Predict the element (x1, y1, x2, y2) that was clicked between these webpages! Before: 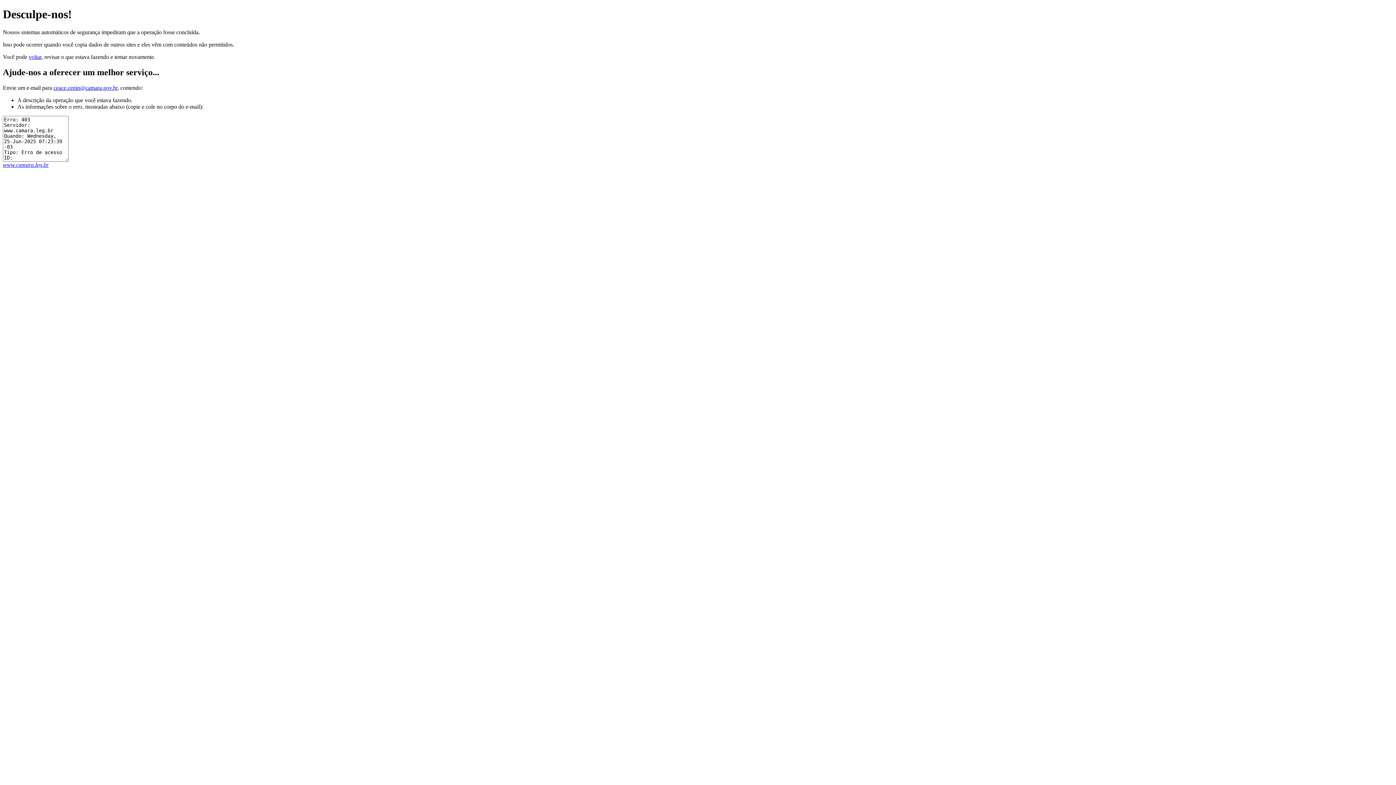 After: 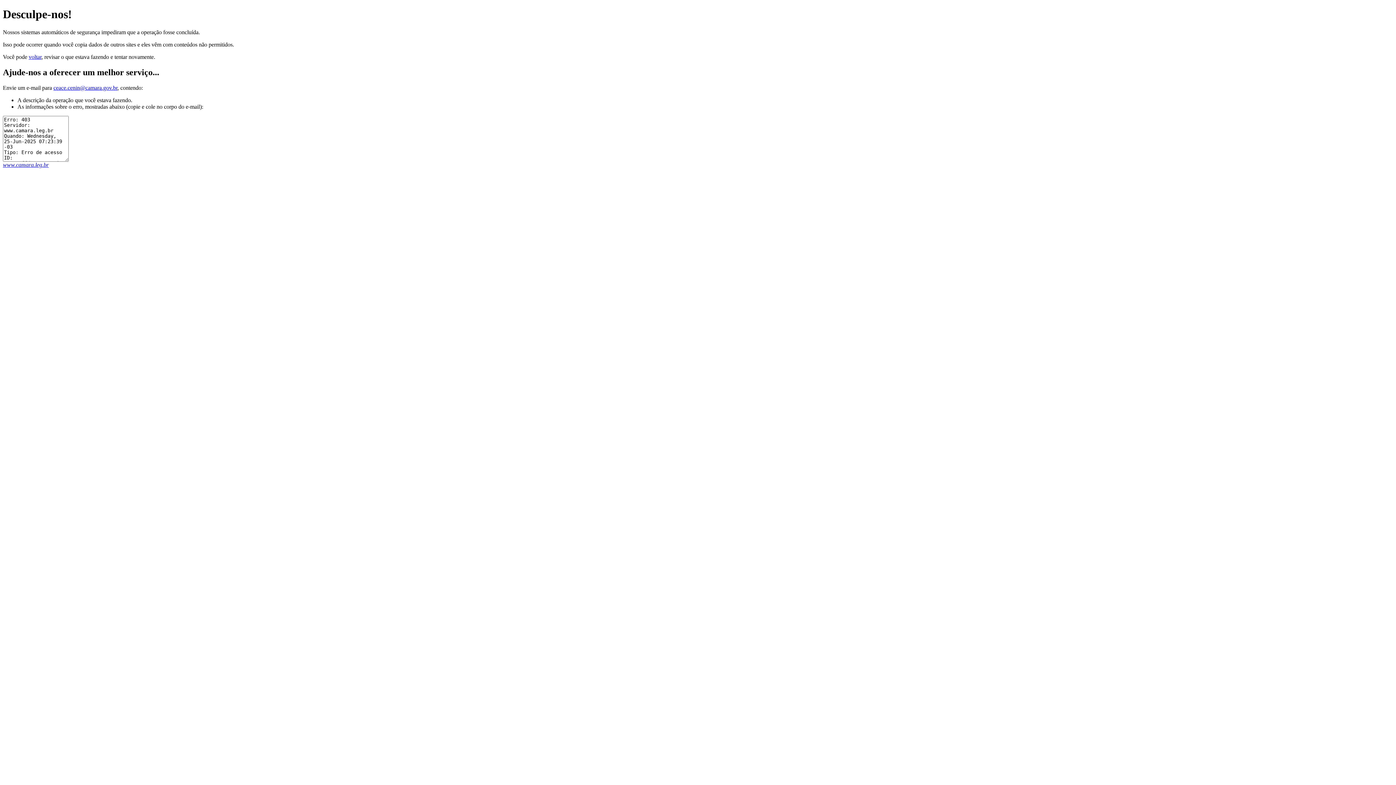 Action: label: ceace.cenin@camara.gov.br bbox: (53, 84, 117, 90)